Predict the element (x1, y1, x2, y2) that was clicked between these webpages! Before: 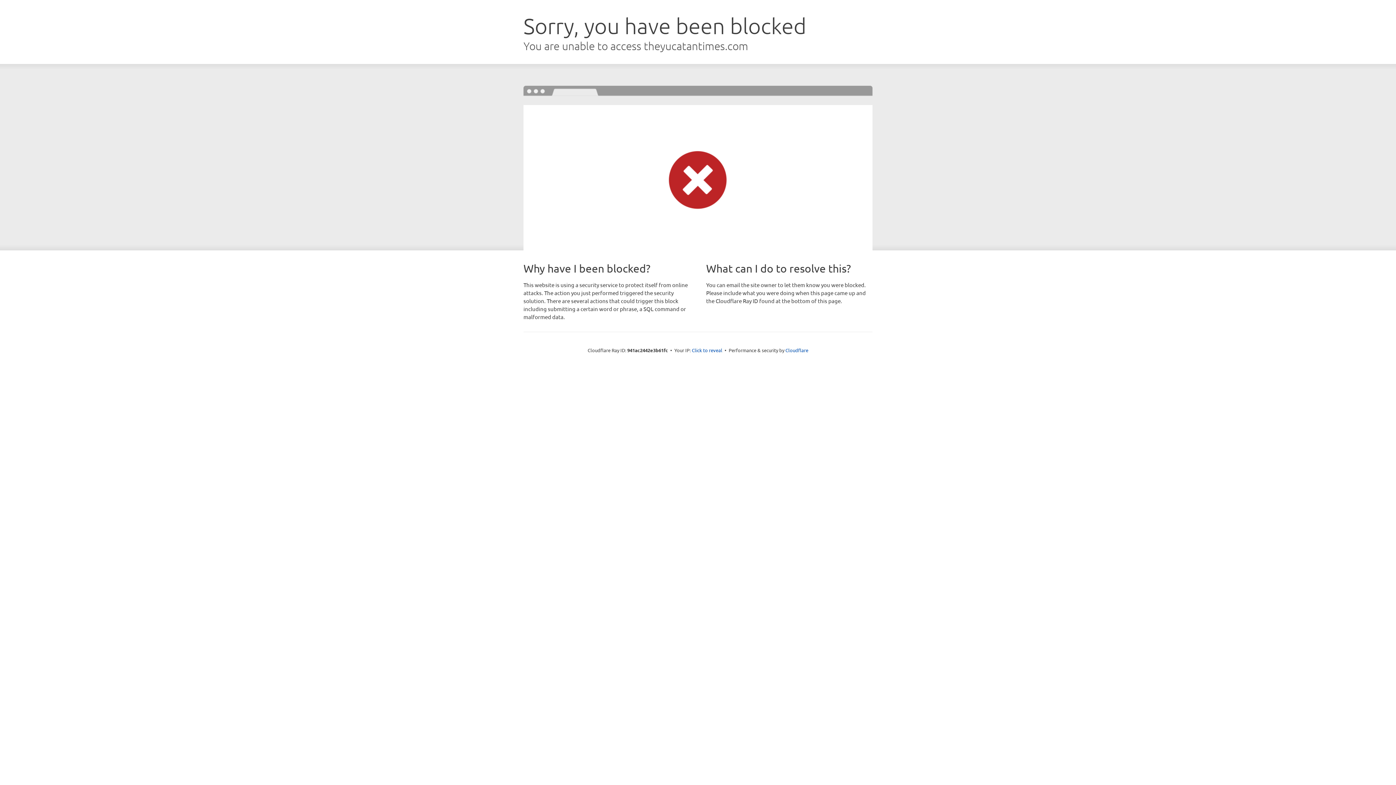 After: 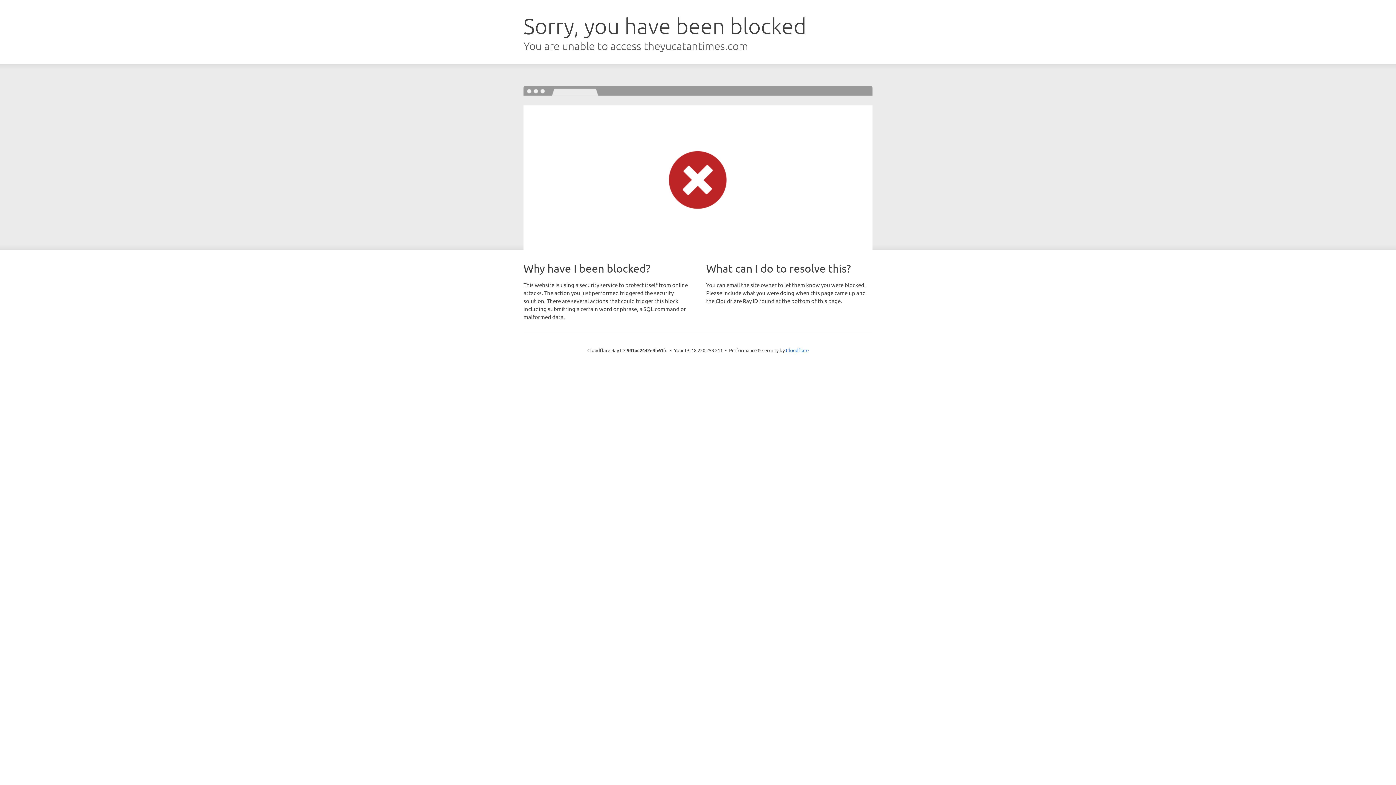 Action: bbox: (692, 346, 722, 353) label: Click to reveal